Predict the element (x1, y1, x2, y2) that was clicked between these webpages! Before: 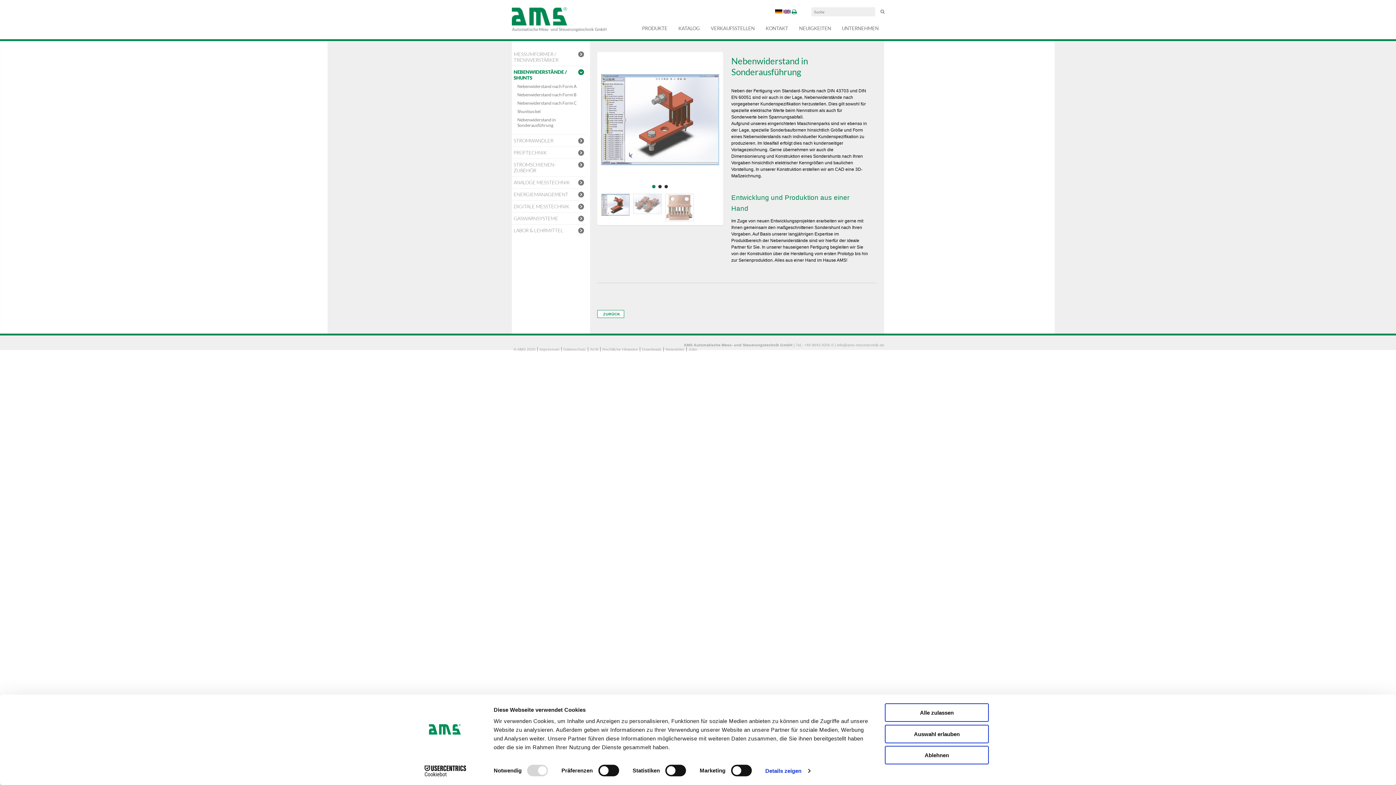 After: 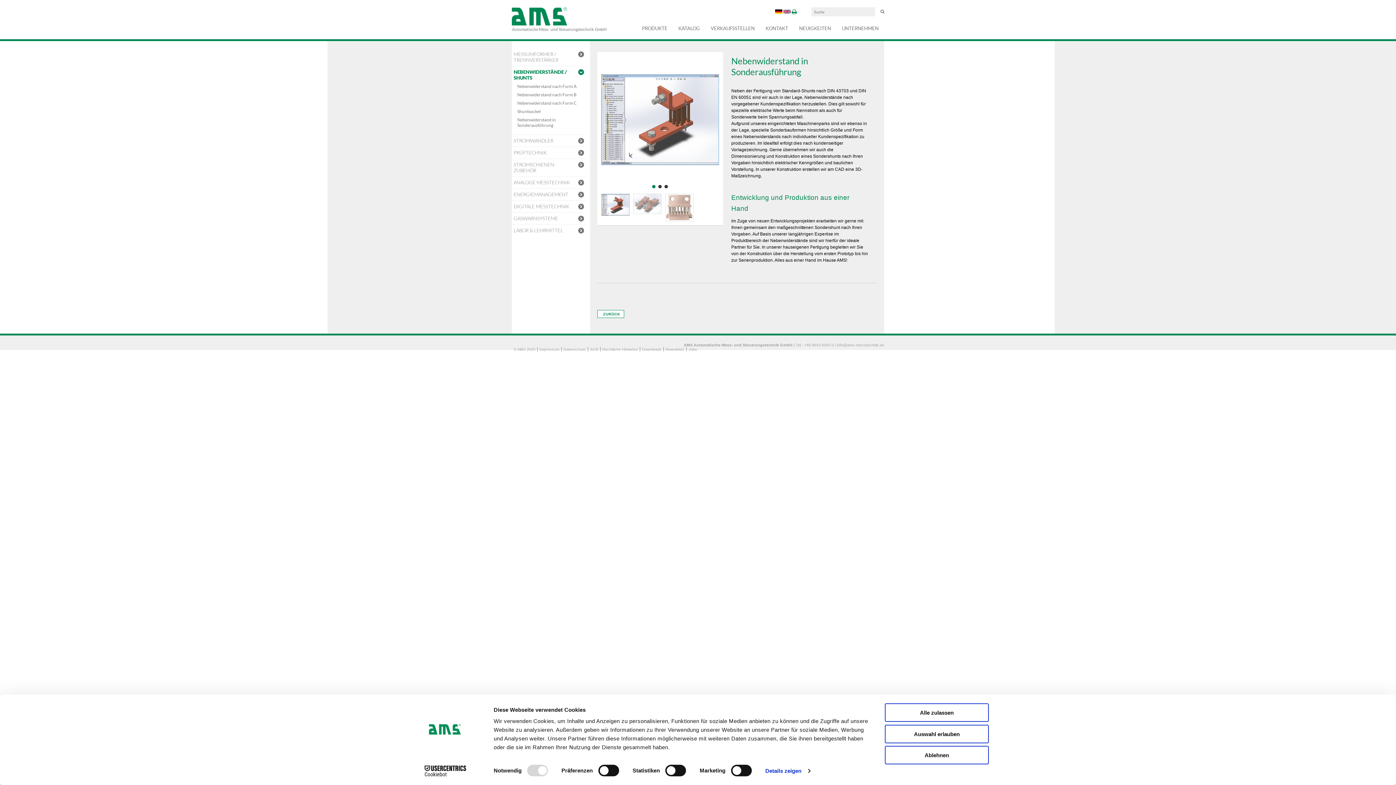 Action: bbox: (413, 765, 477, 776) label: Cookiebot - opens in a new window